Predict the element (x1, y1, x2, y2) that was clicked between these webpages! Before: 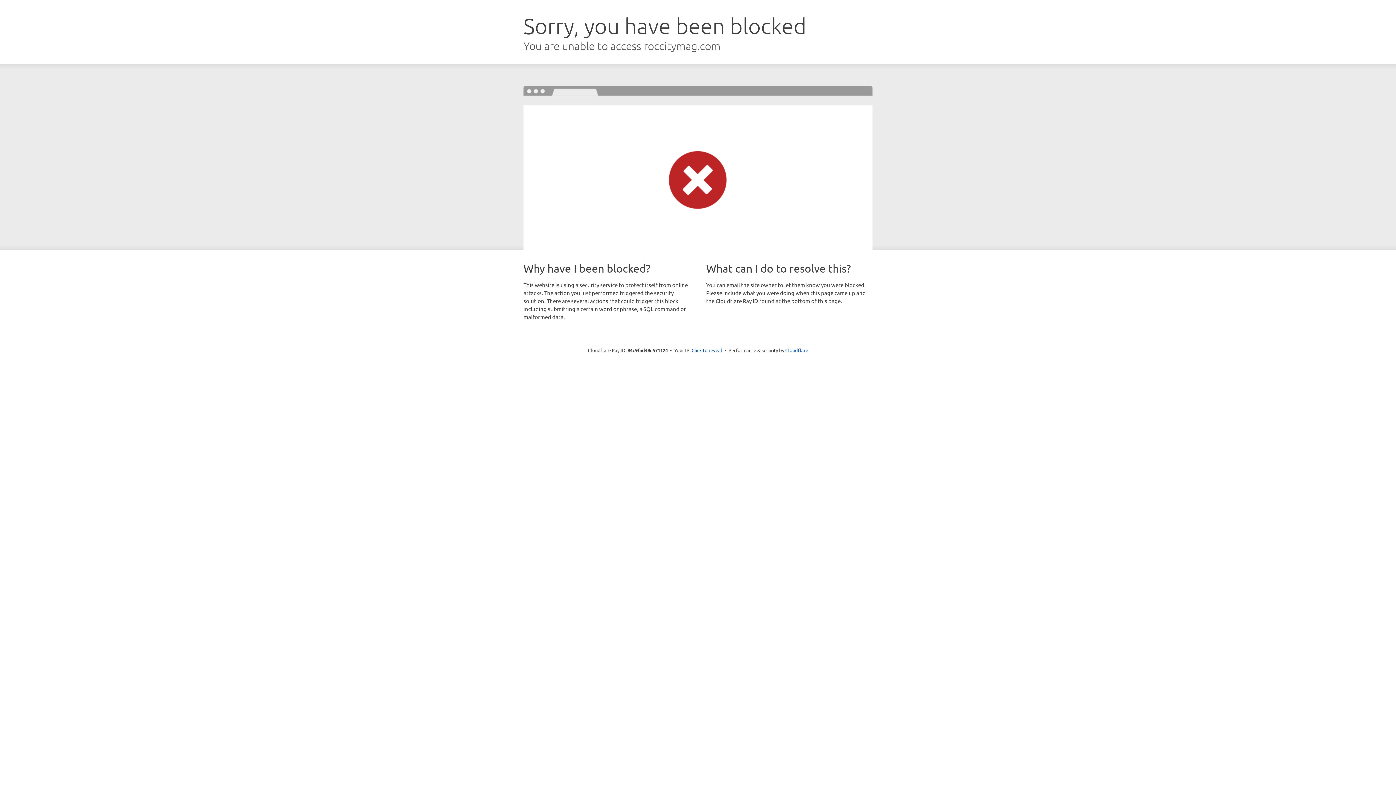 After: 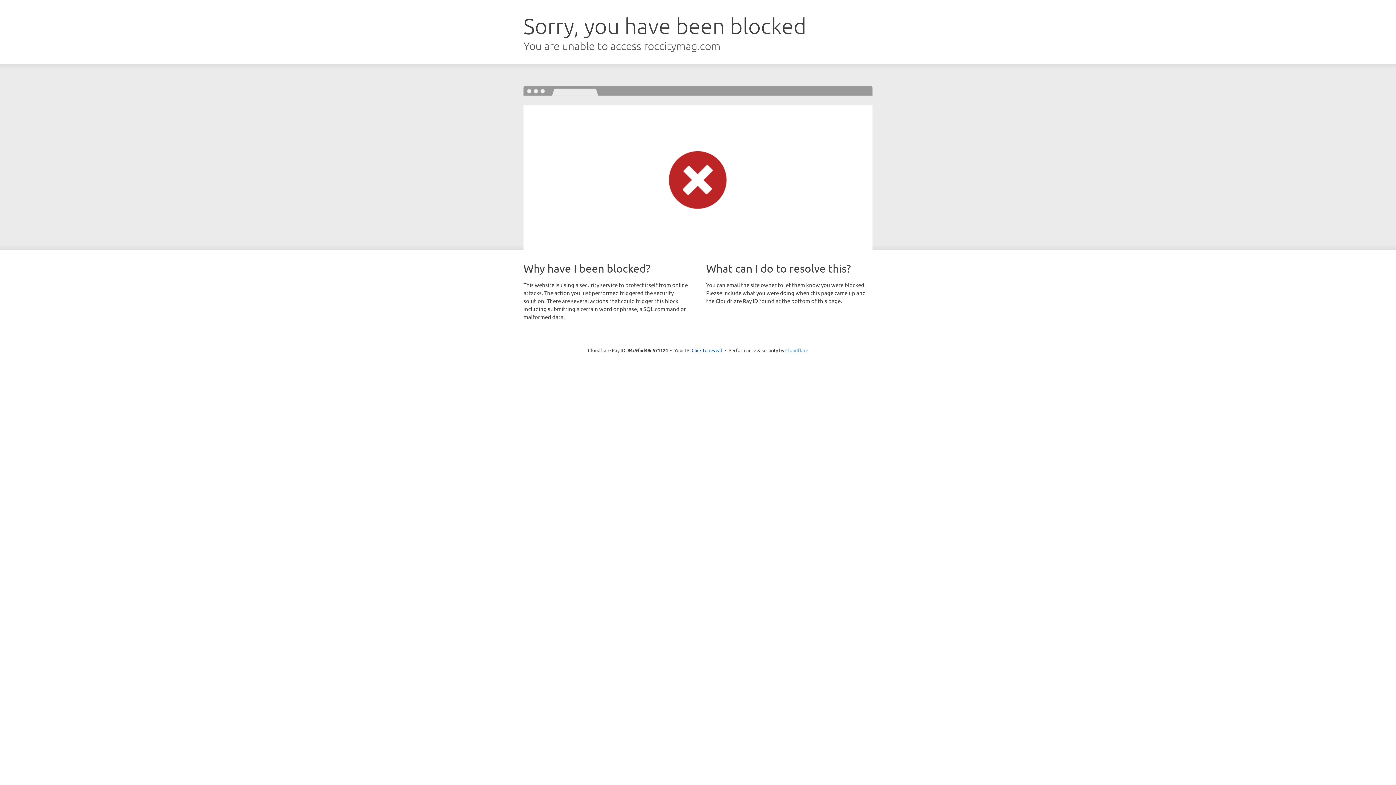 Action: label: Cloudflare bbox: (785, 347, 808, 353)